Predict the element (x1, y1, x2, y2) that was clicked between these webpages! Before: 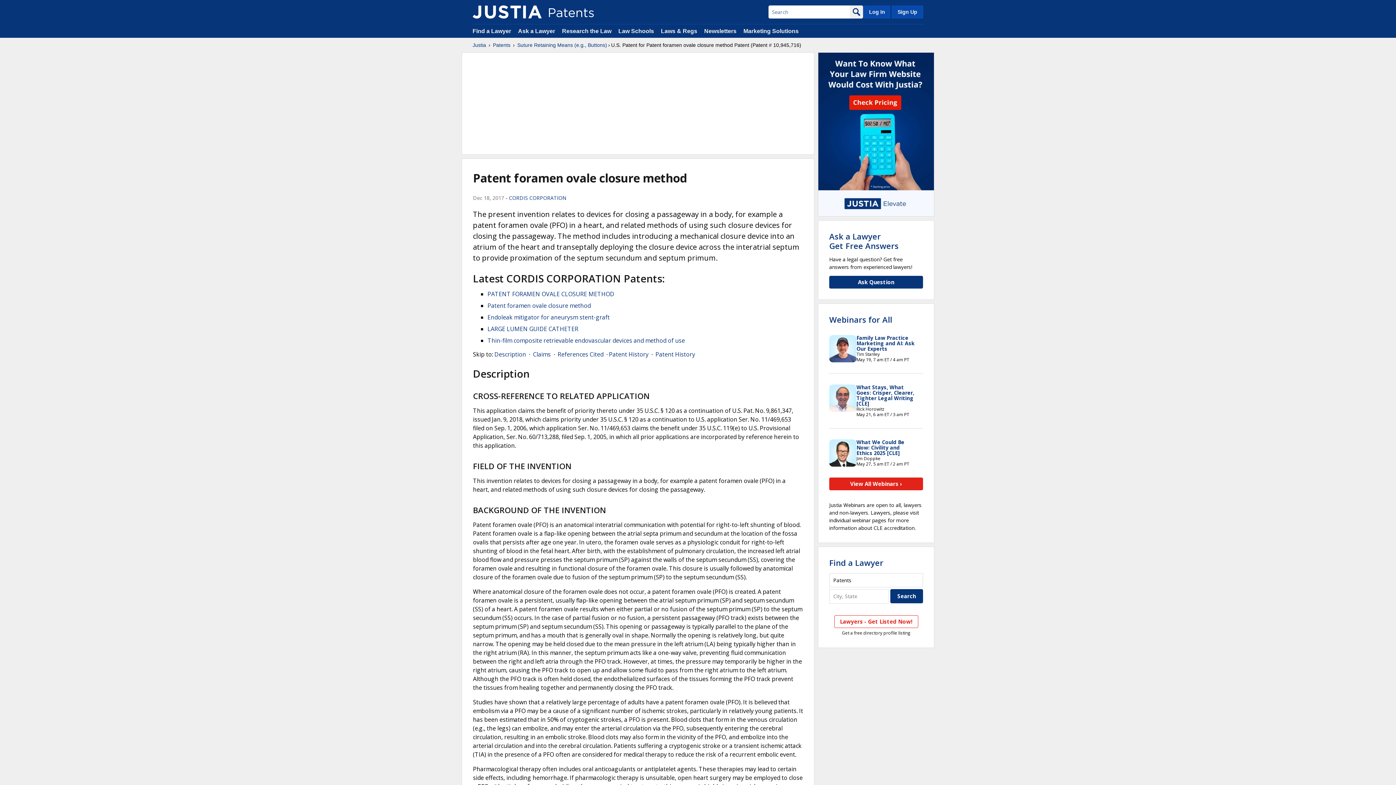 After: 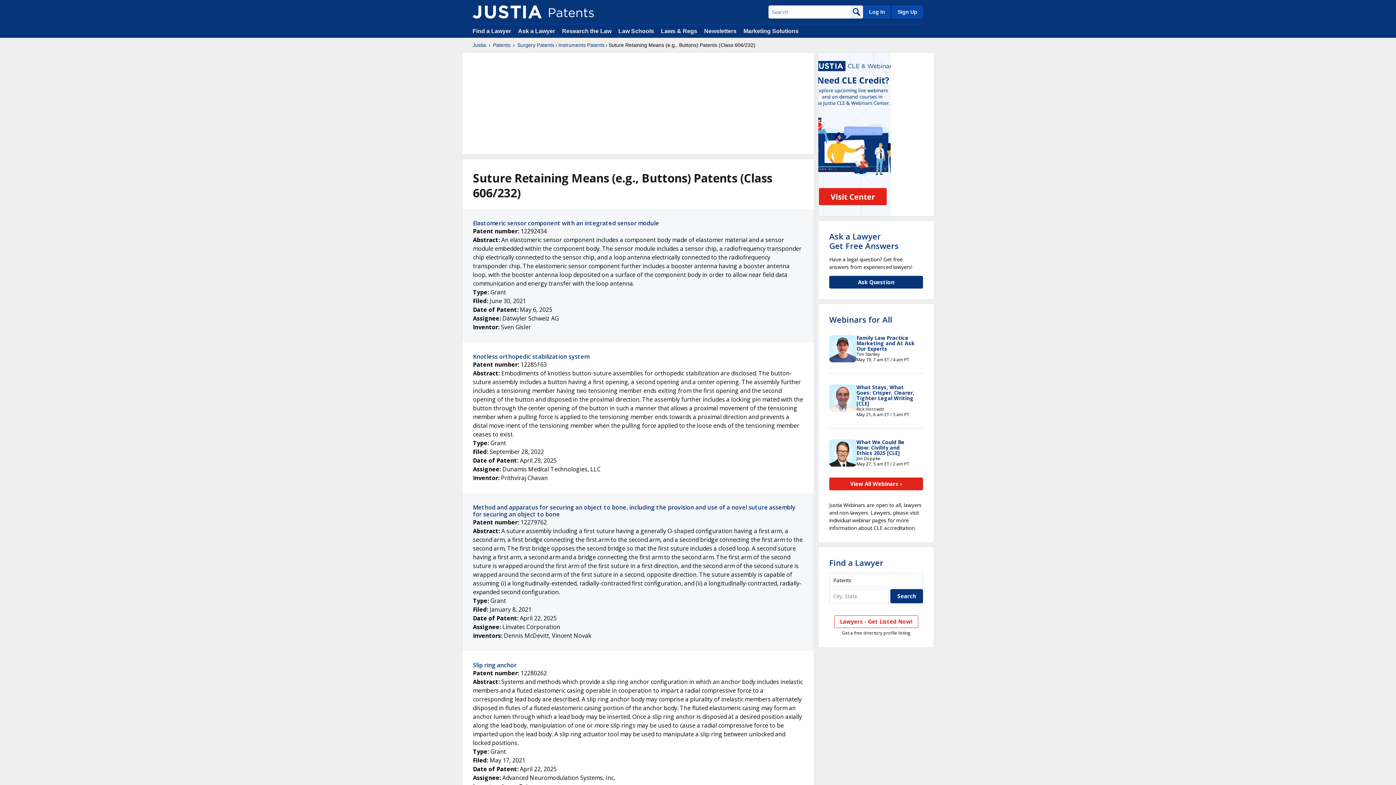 Action: label: Suture Retaining Means (e.g., Buttons) bbox: (517, 41, 607, 48)